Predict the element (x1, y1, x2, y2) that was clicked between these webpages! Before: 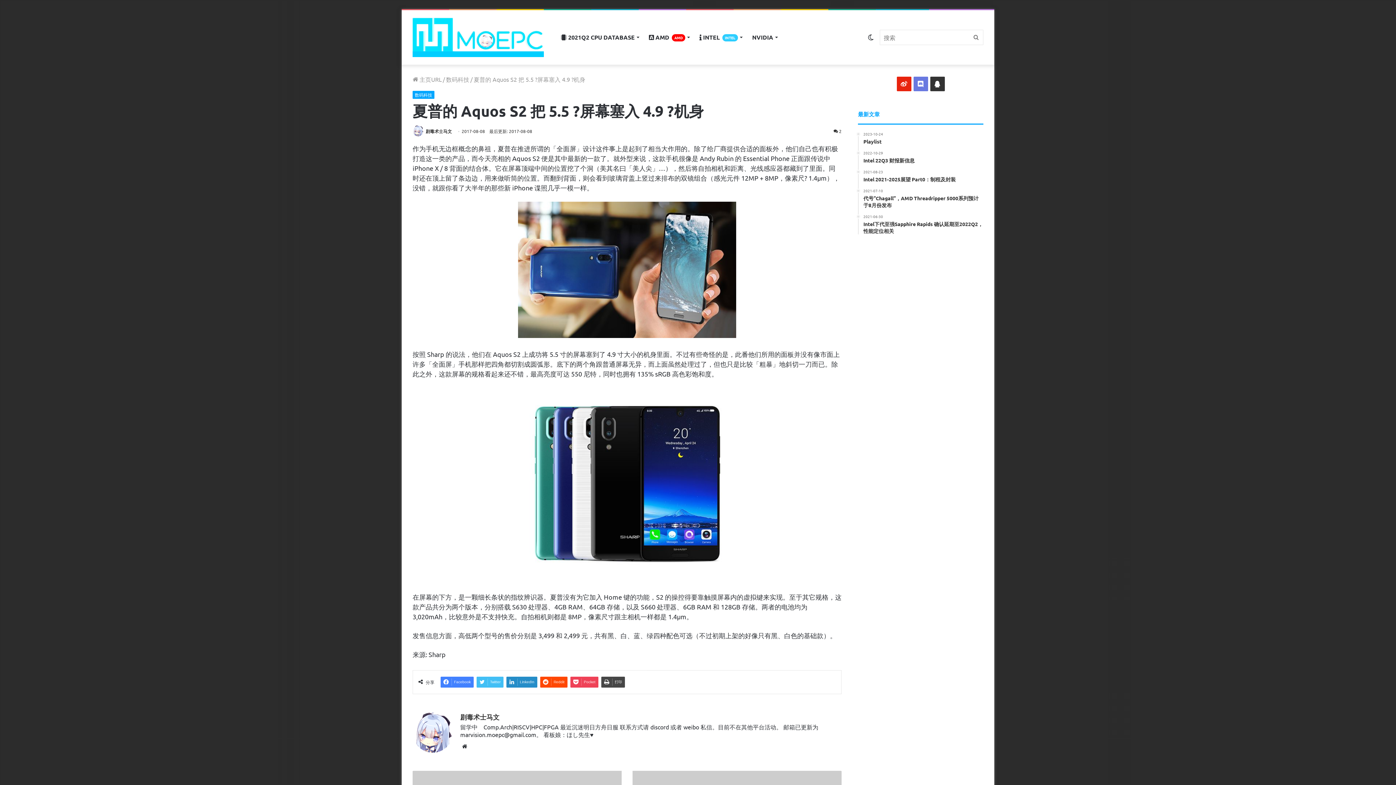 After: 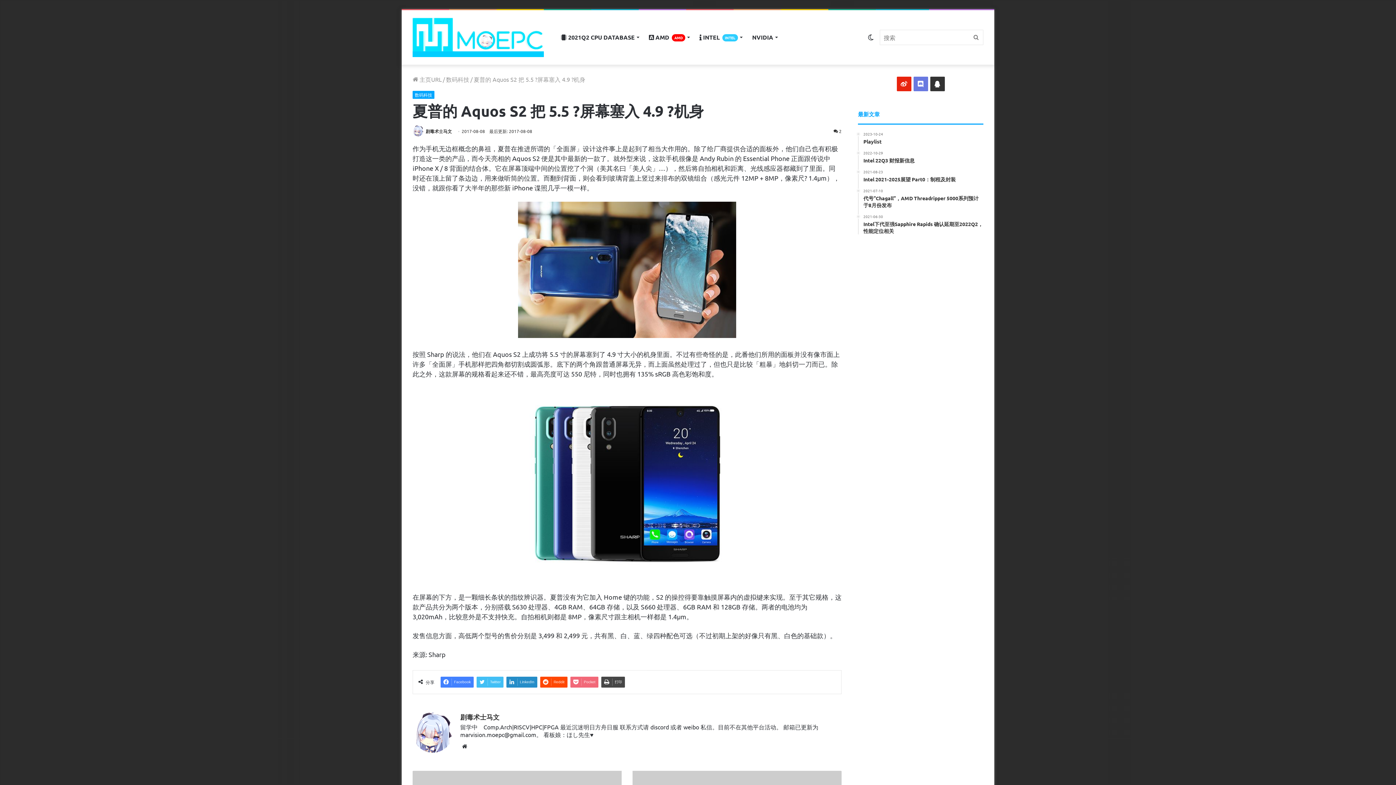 Action: label: Pocket bbox: (570, 677, 598, 688)